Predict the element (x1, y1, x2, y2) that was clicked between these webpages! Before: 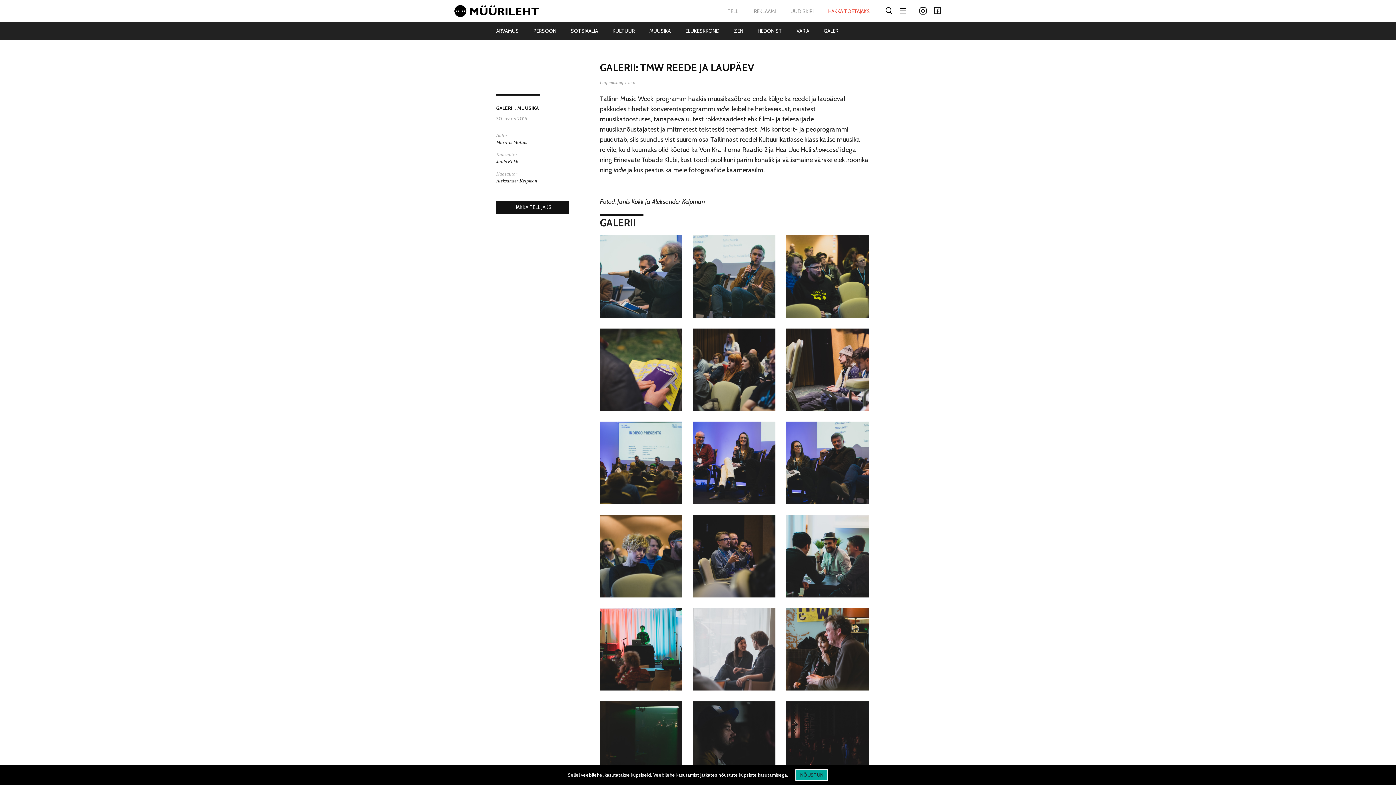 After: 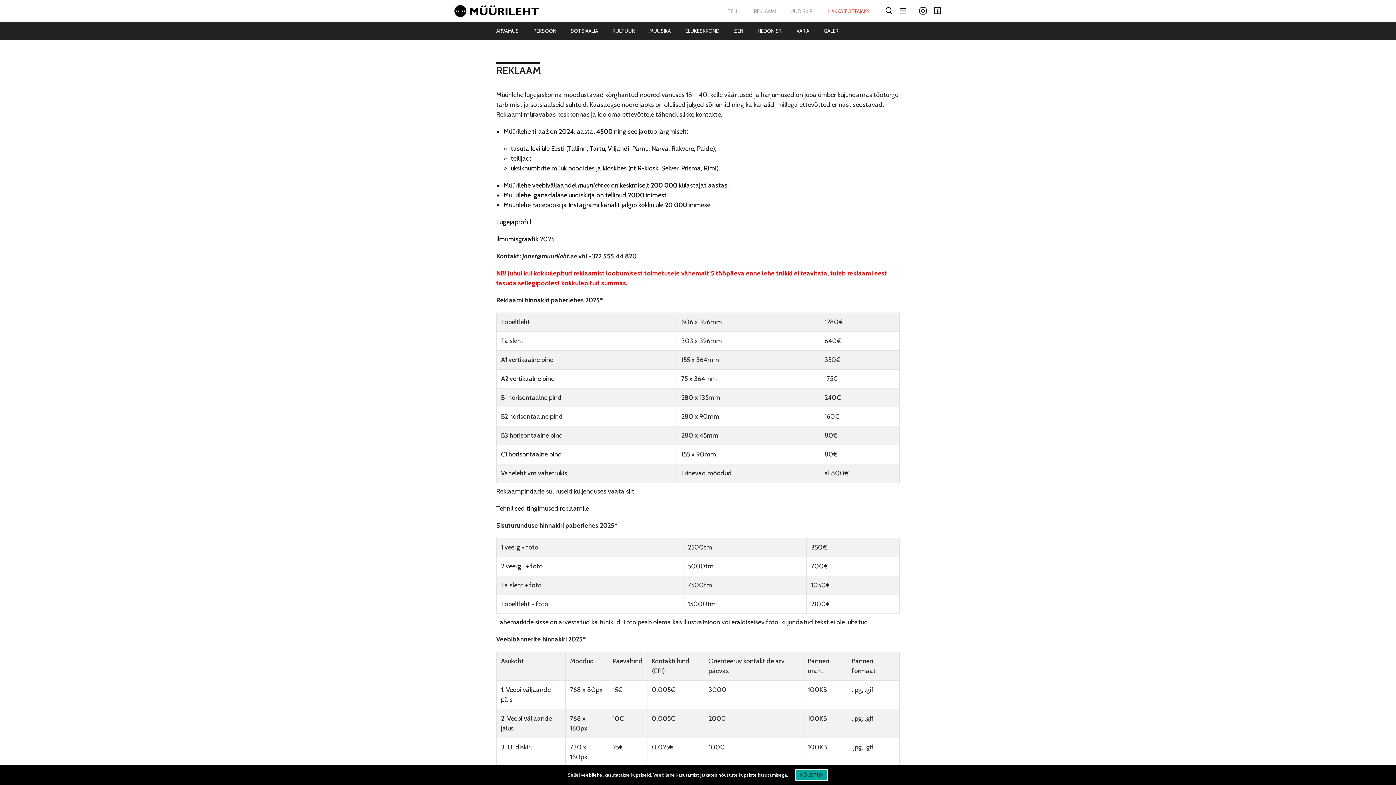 Action: bbox: (750, 4, 779, 18) label: REKLAAMI